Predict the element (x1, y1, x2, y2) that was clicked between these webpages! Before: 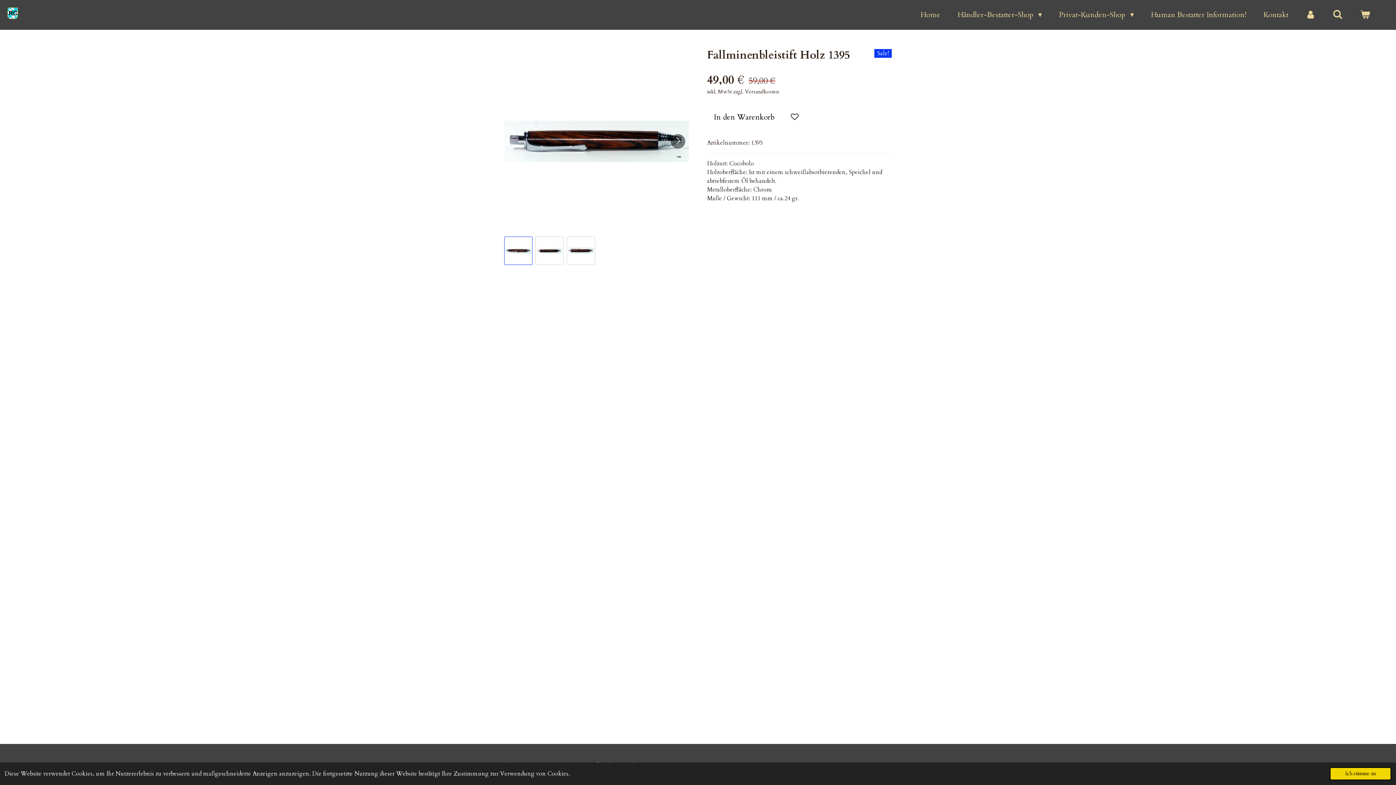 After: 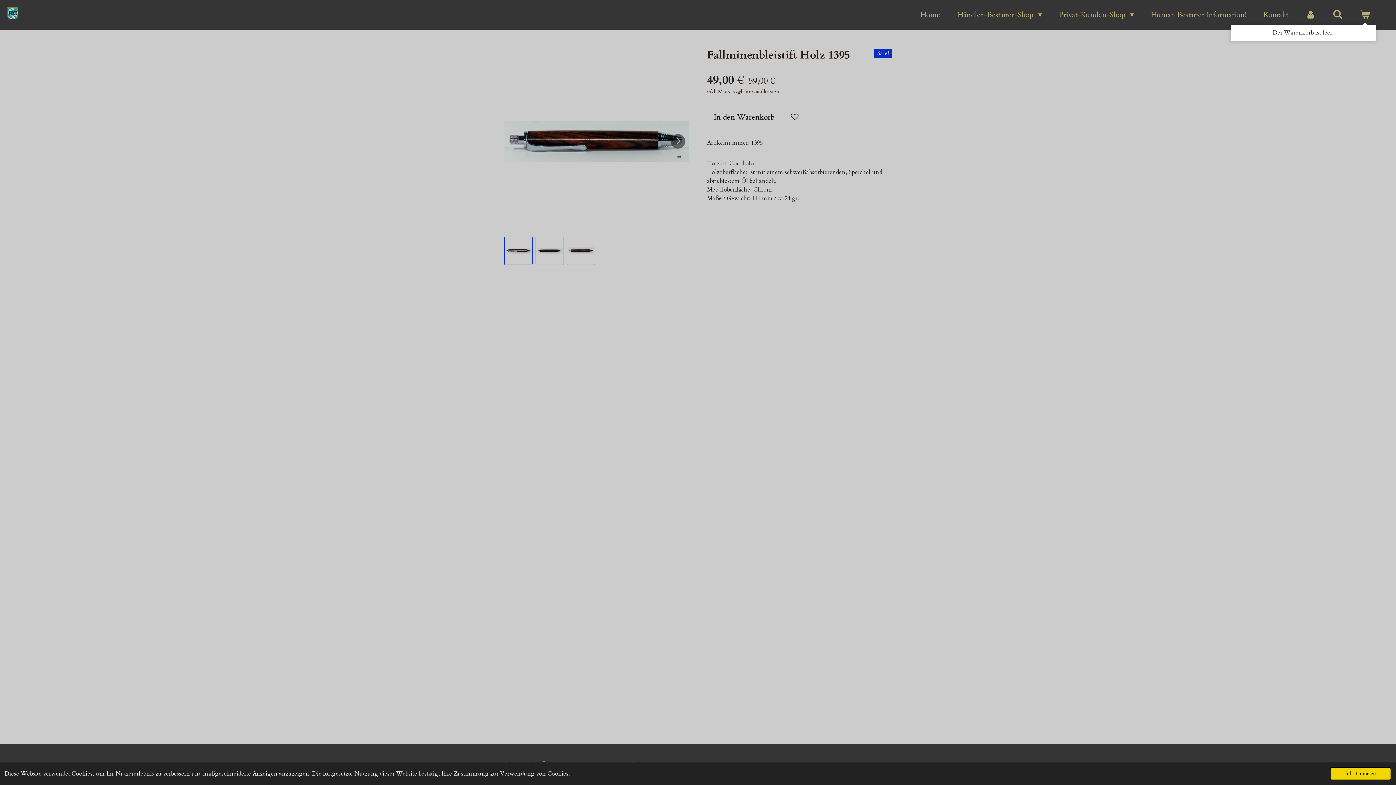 Action: bbox: (1354, 7, 1376, 22)